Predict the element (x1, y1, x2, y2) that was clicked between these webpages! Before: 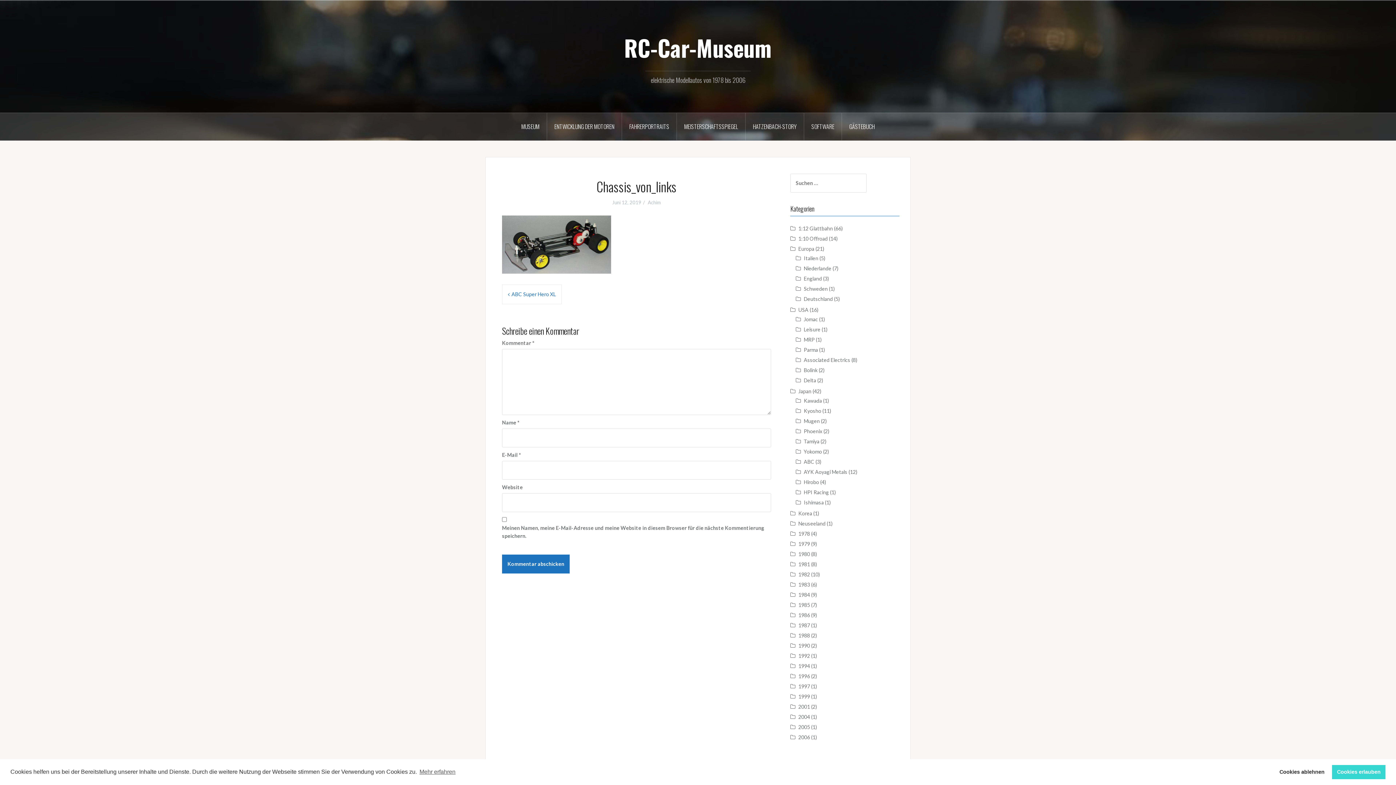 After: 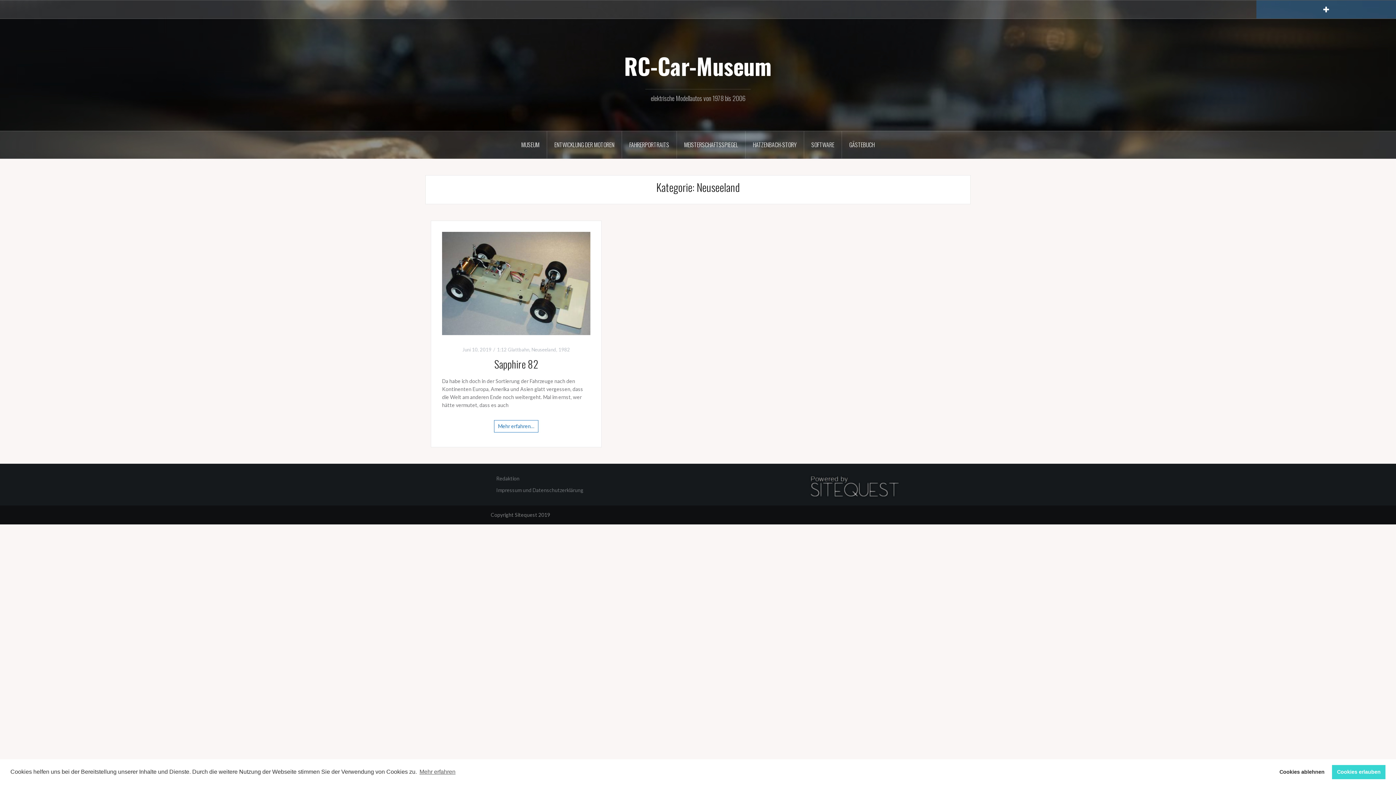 Action: label: Neuseeland bbox: (798, 520, 825, 526)